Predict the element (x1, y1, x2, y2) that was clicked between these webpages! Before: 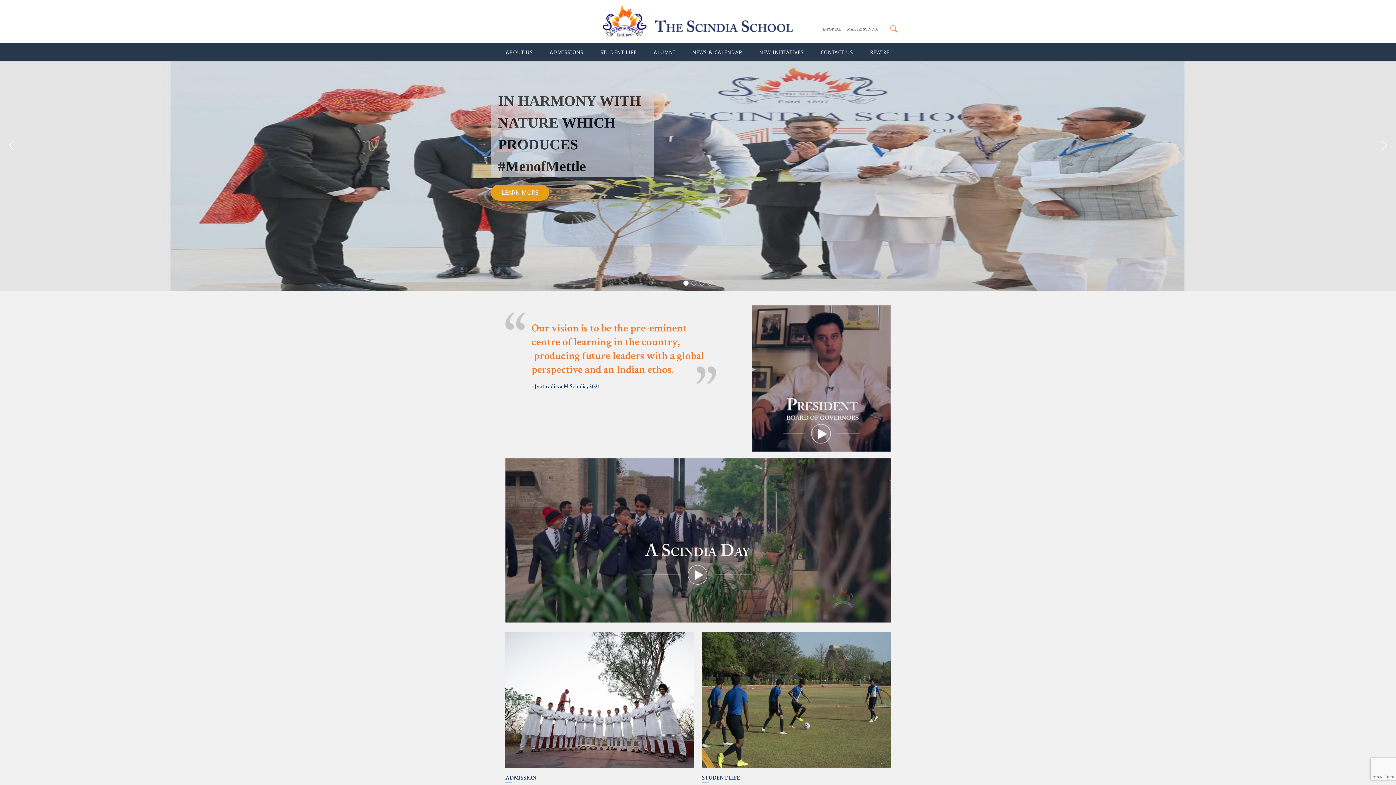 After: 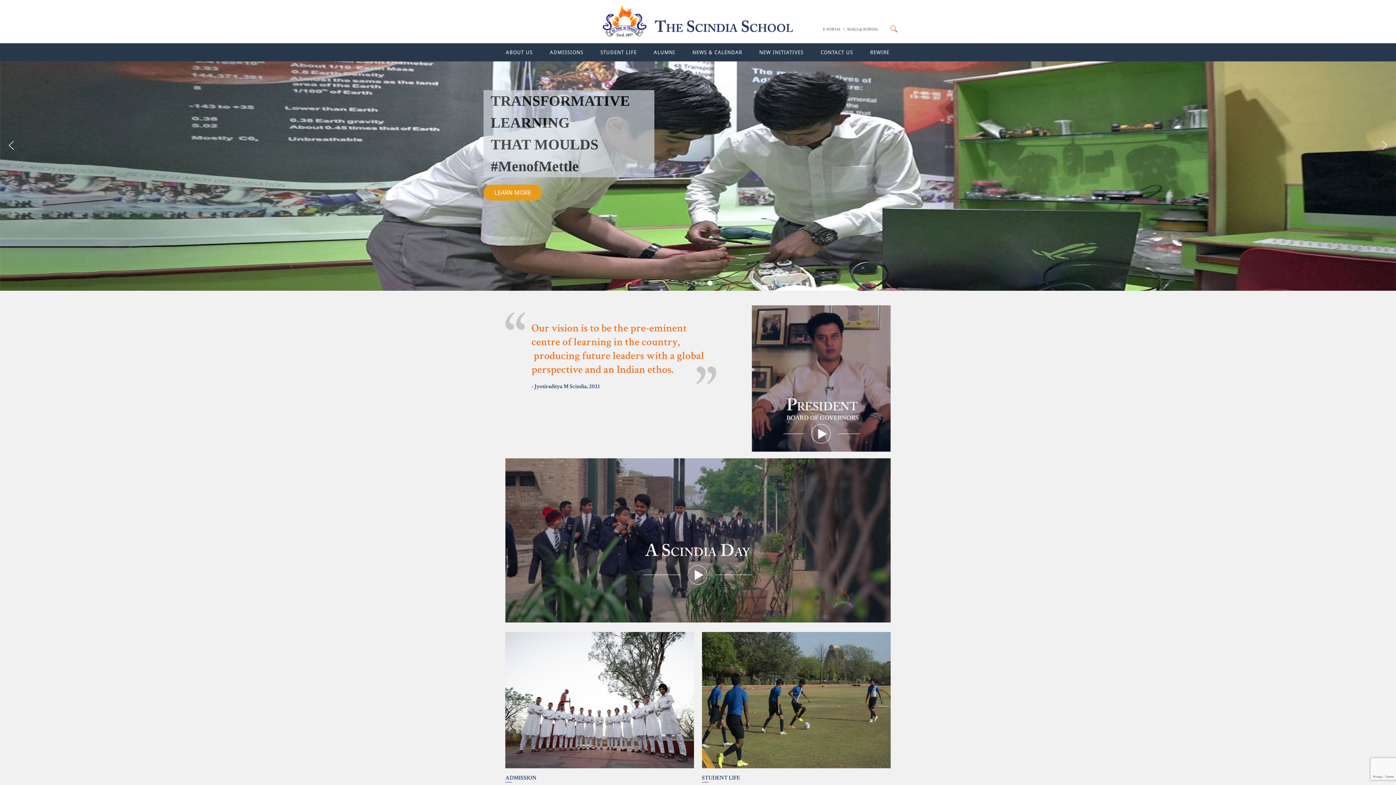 Action: label: Slide 3 bbox: (707, 280, 712, 285)